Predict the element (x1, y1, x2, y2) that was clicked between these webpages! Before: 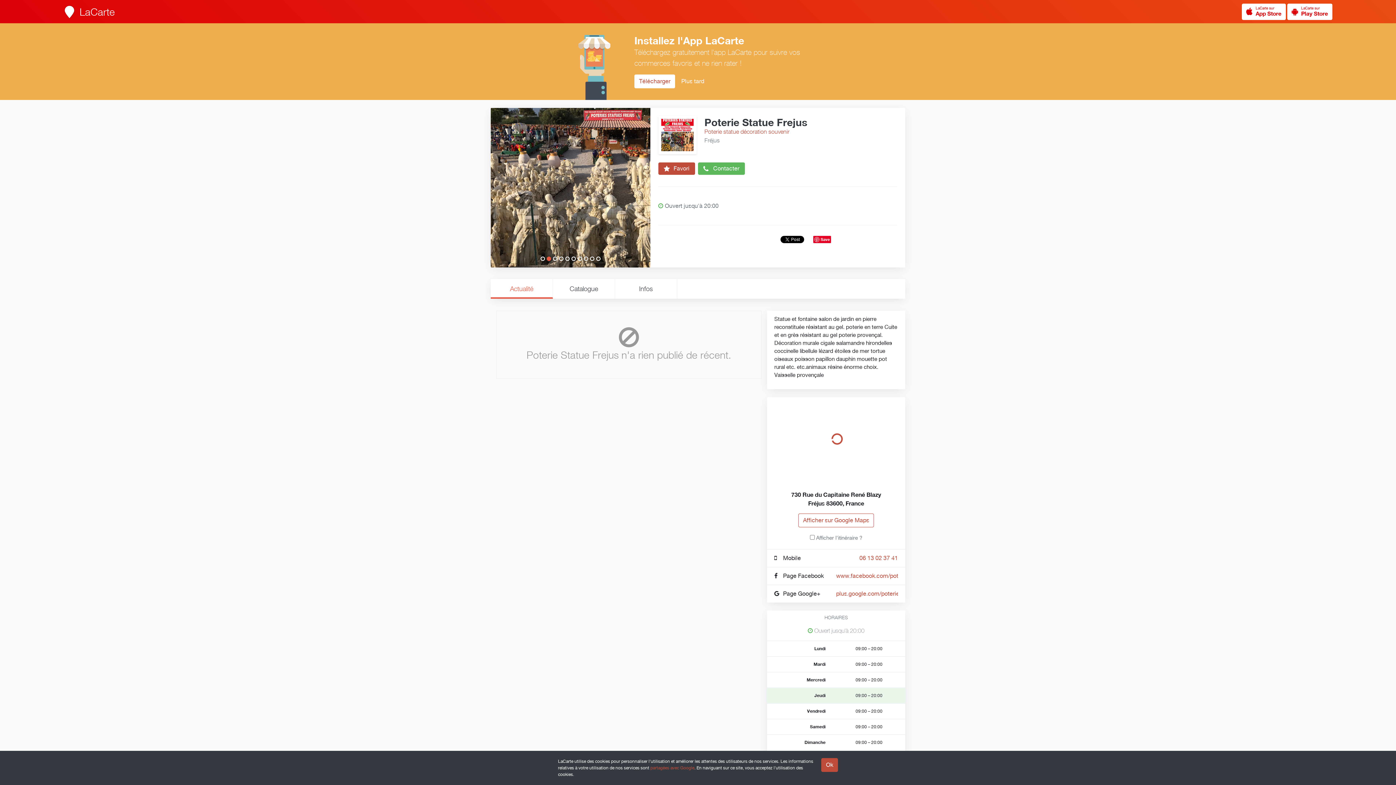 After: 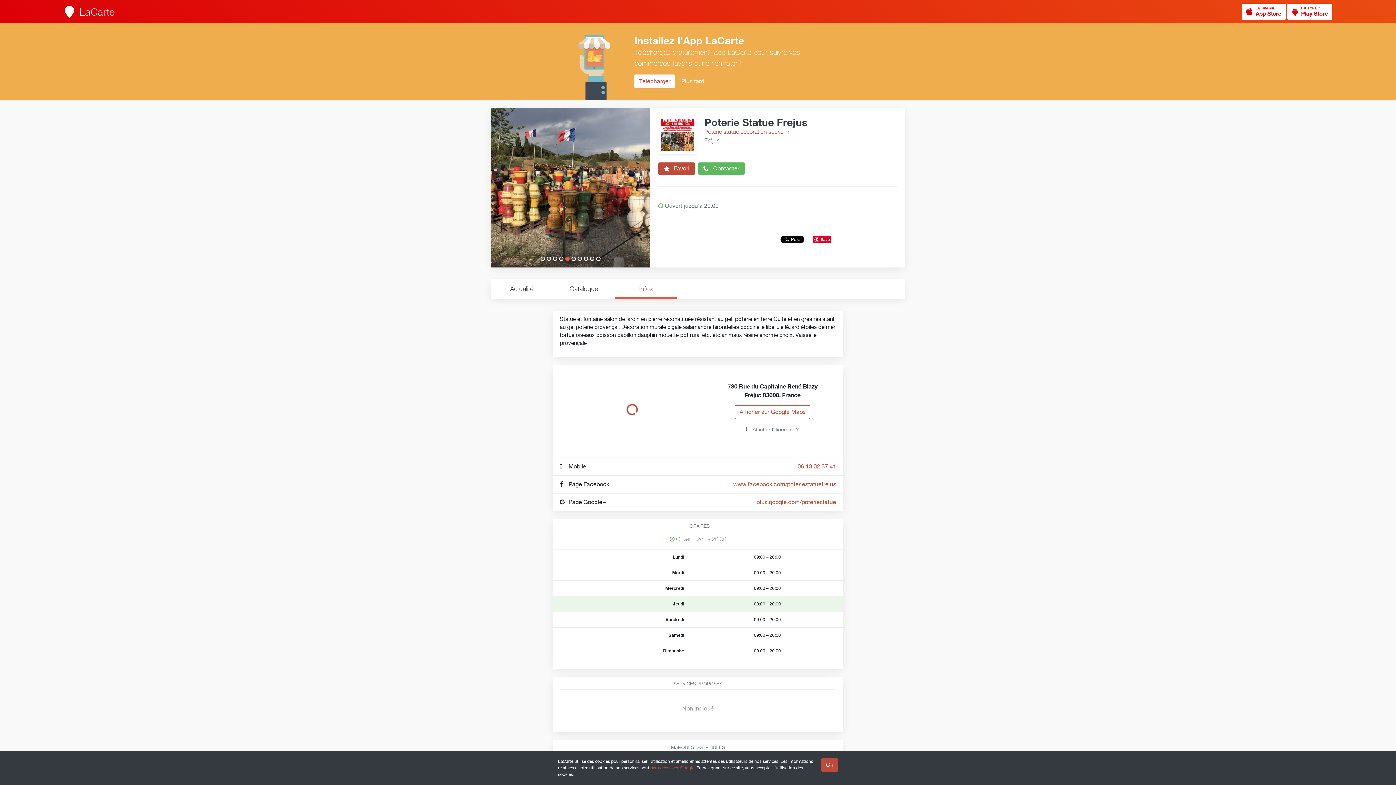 Action: label: Infos bbox: (615, 279, 677, 298)